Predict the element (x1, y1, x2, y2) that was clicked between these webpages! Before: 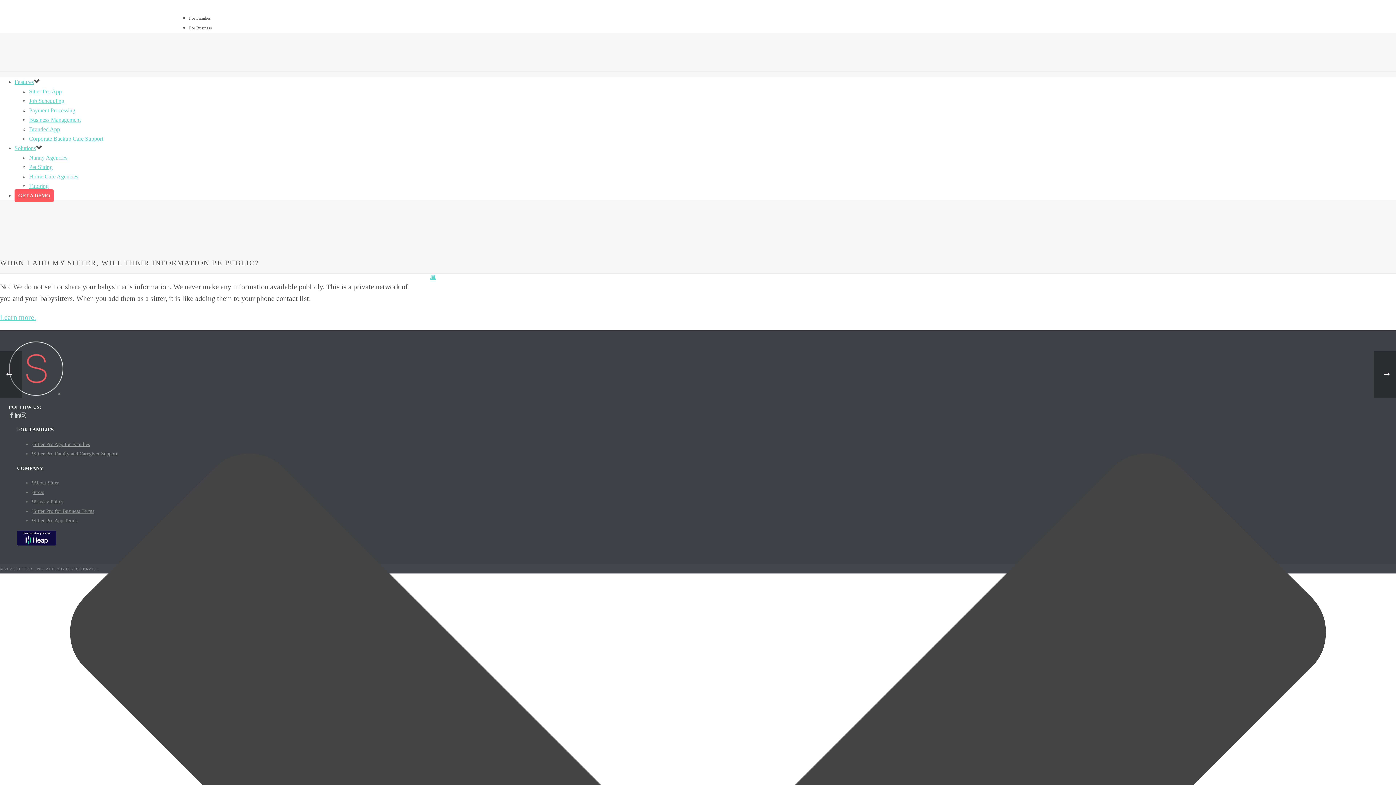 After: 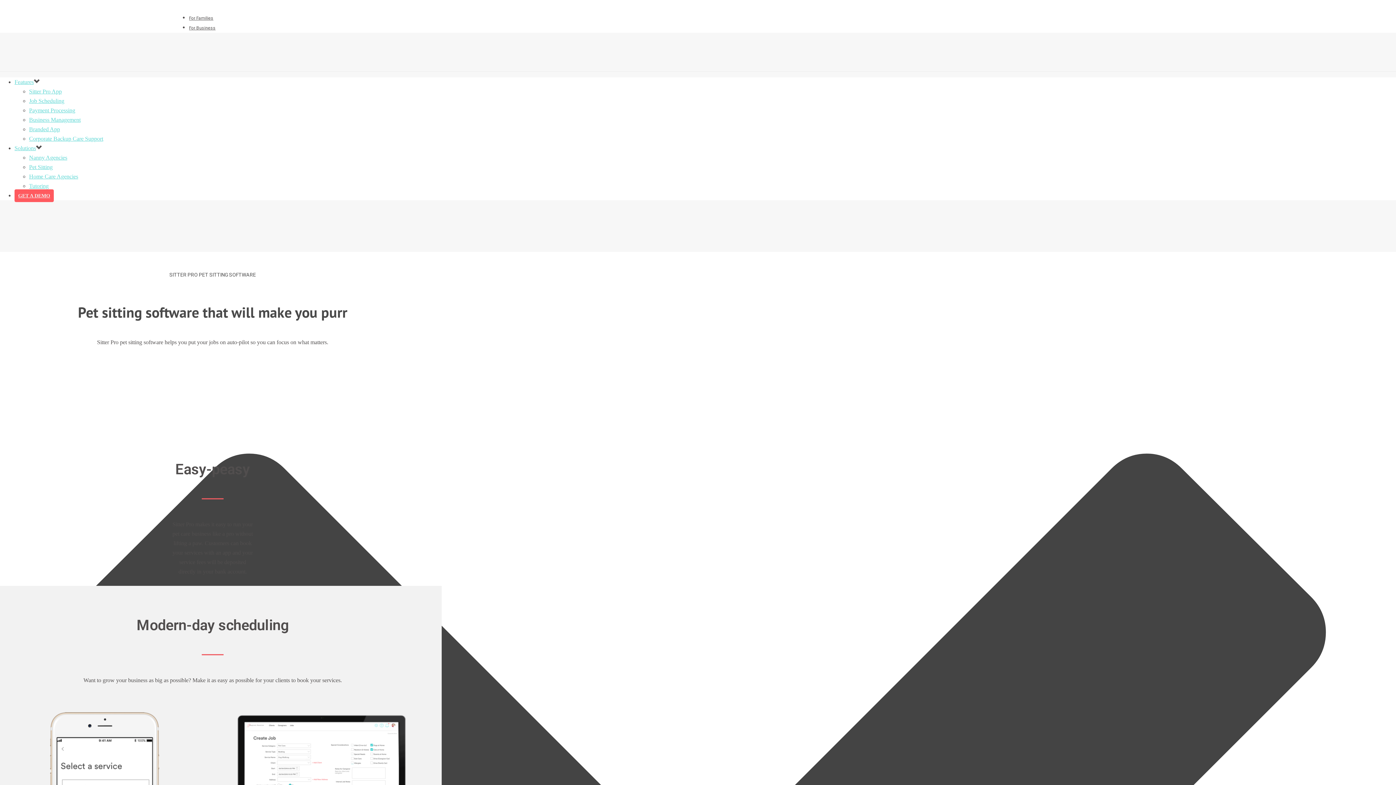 Action: bbox: (29, 164, 52, 170) label: Pet Sitting